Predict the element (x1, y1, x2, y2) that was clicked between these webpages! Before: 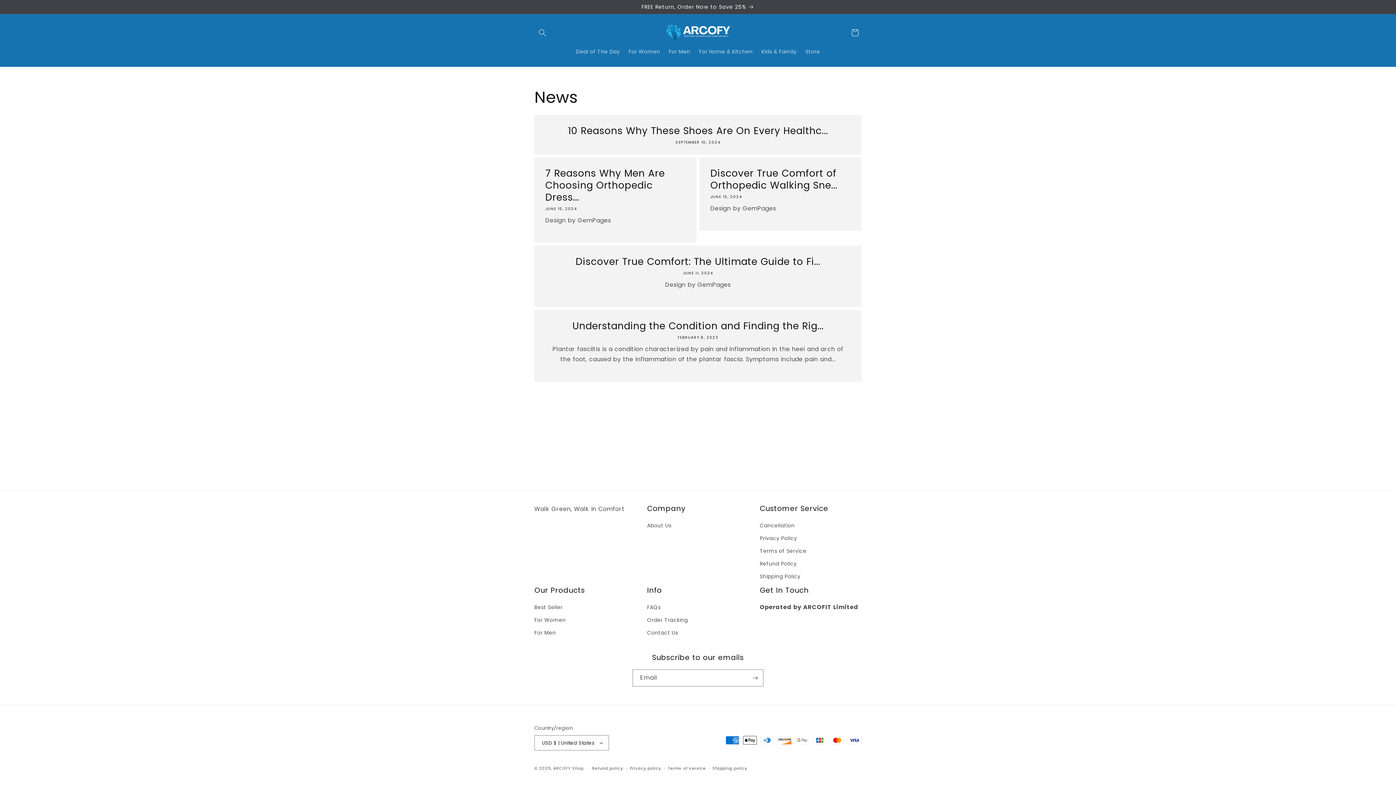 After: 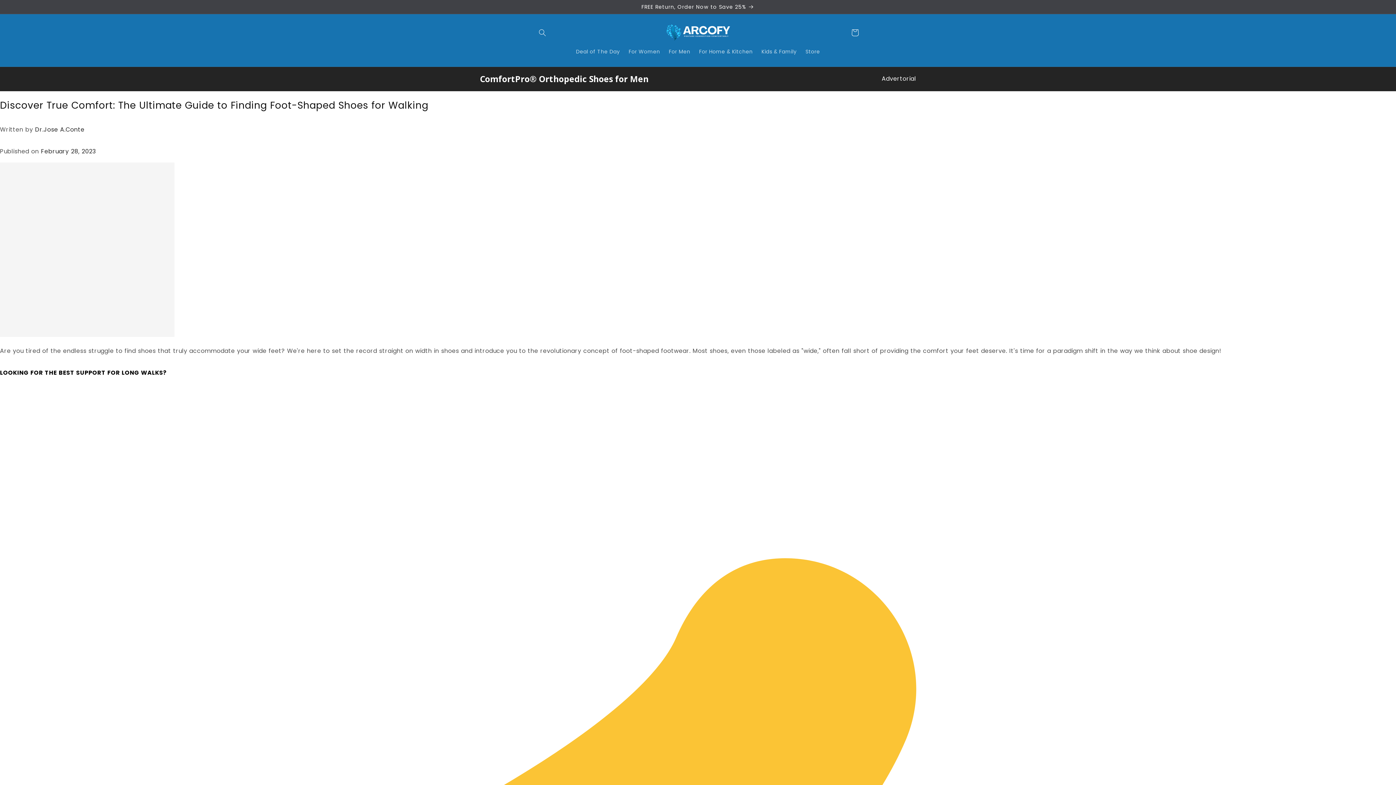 Action: bbox: (710, 167, 850, 191) label: Discover True Comfort of Orthopedic Walking Sne...